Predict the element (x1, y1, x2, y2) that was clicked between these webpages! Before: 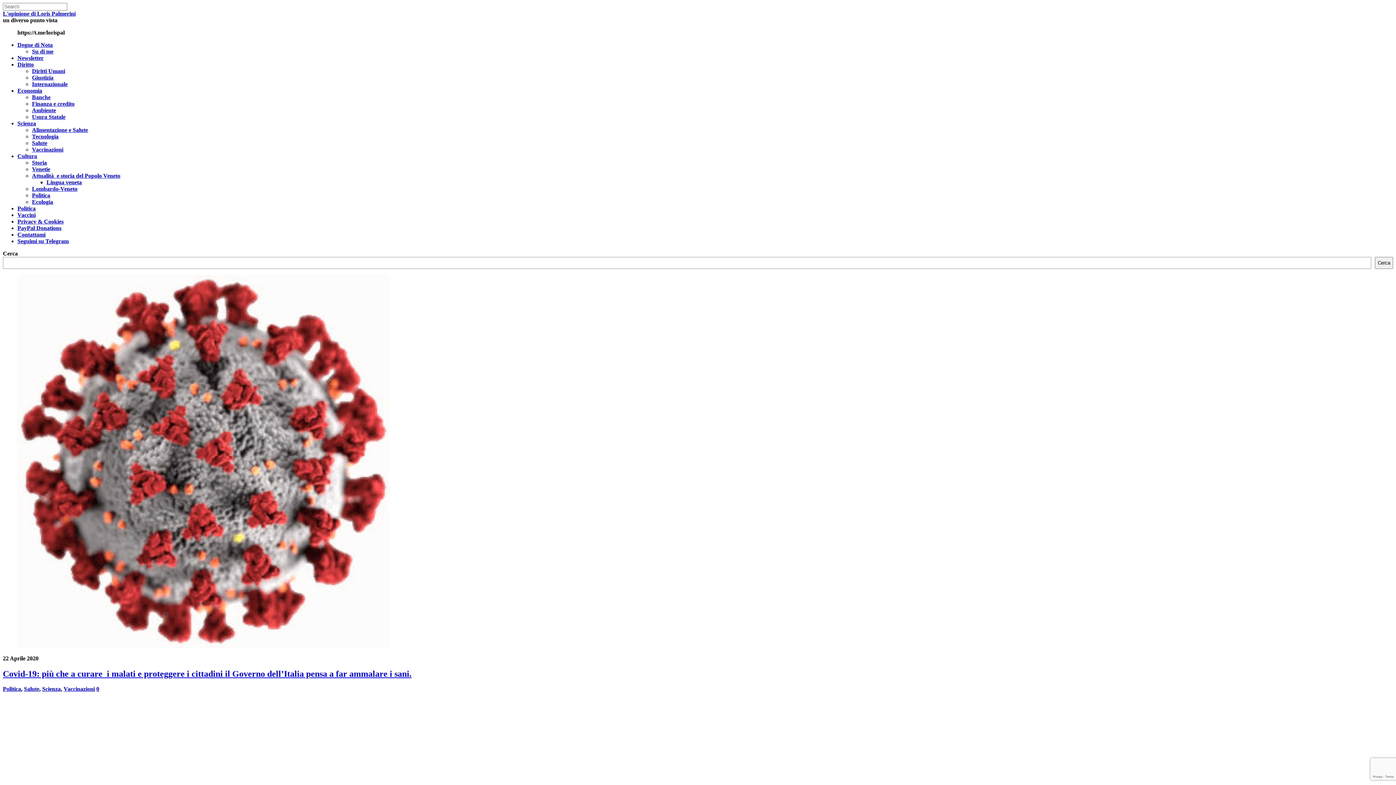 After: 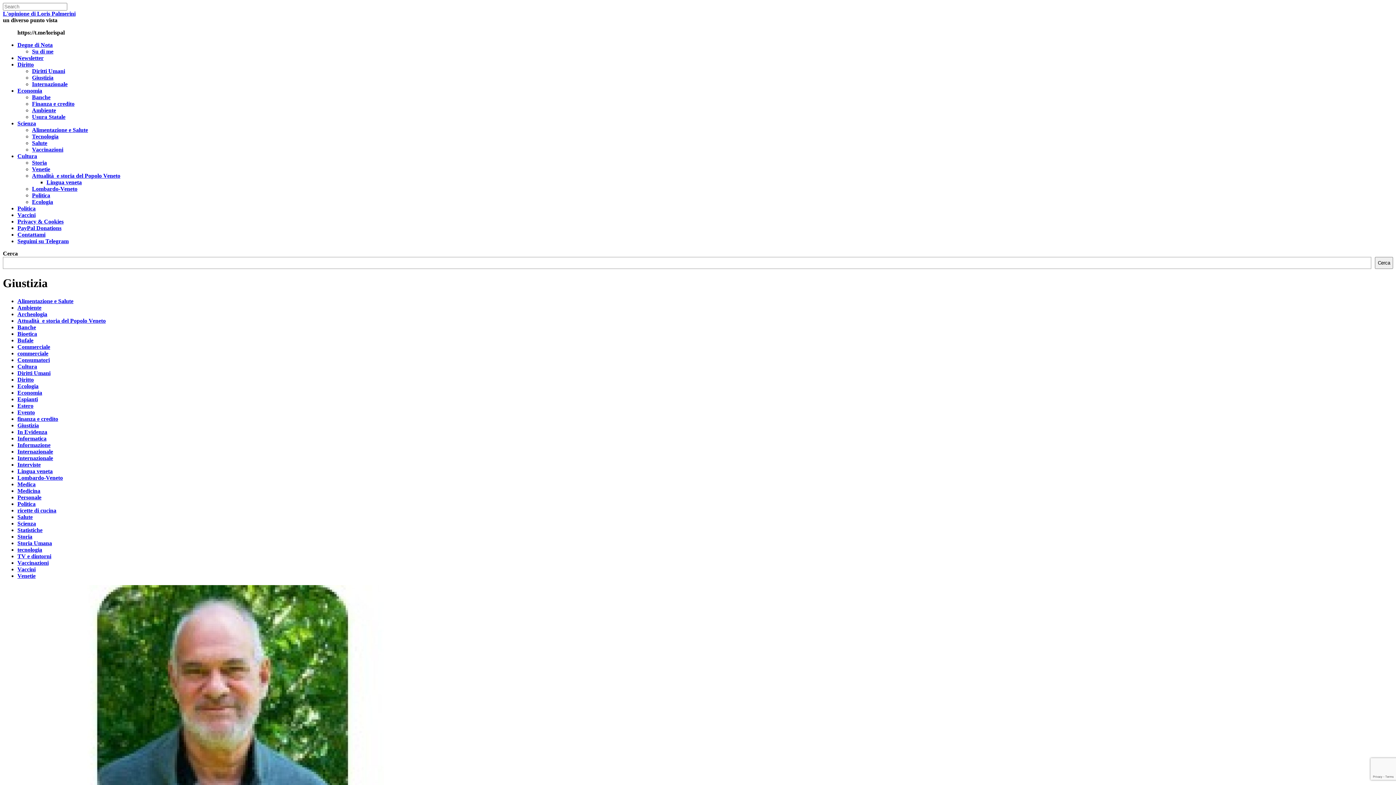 Action: label: Giustizia bbox: (32, 74, 53, 80)